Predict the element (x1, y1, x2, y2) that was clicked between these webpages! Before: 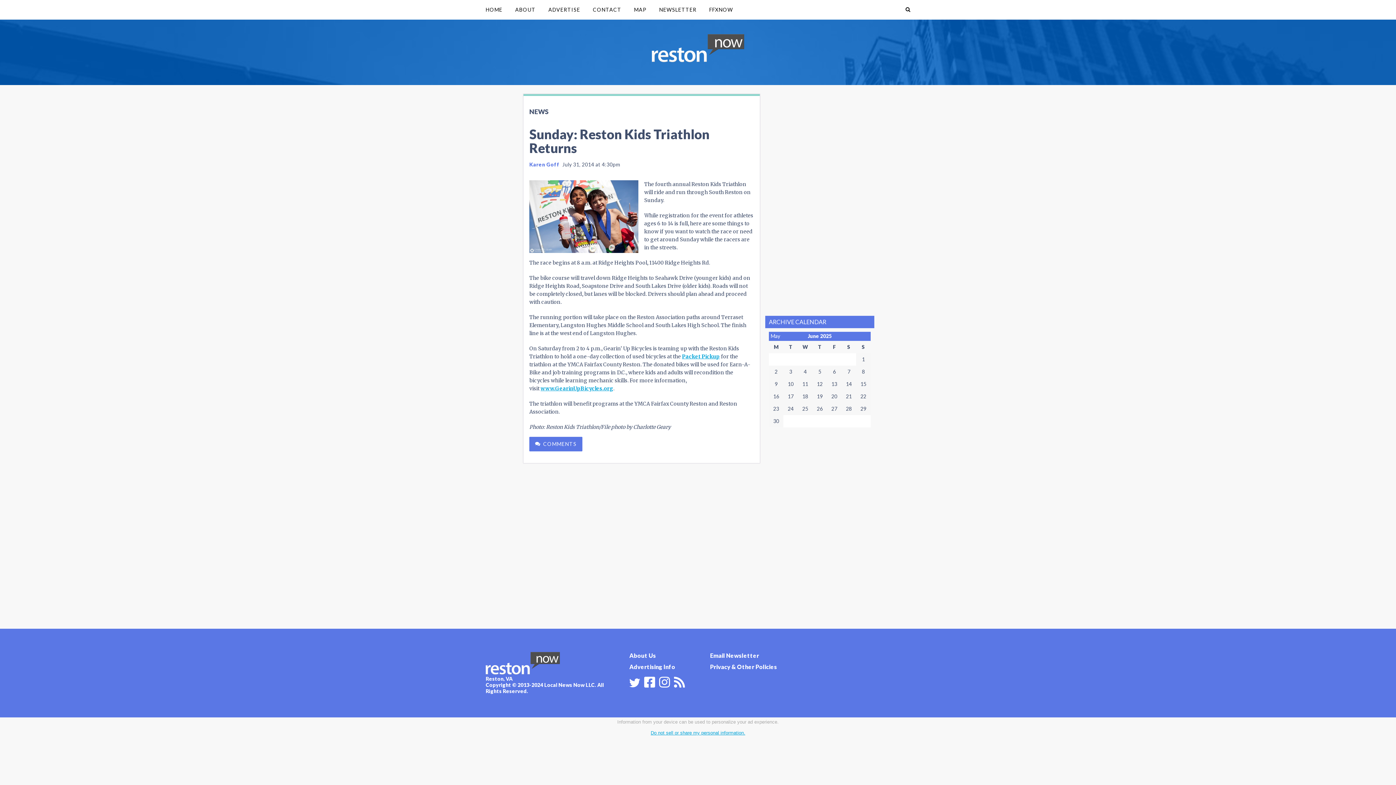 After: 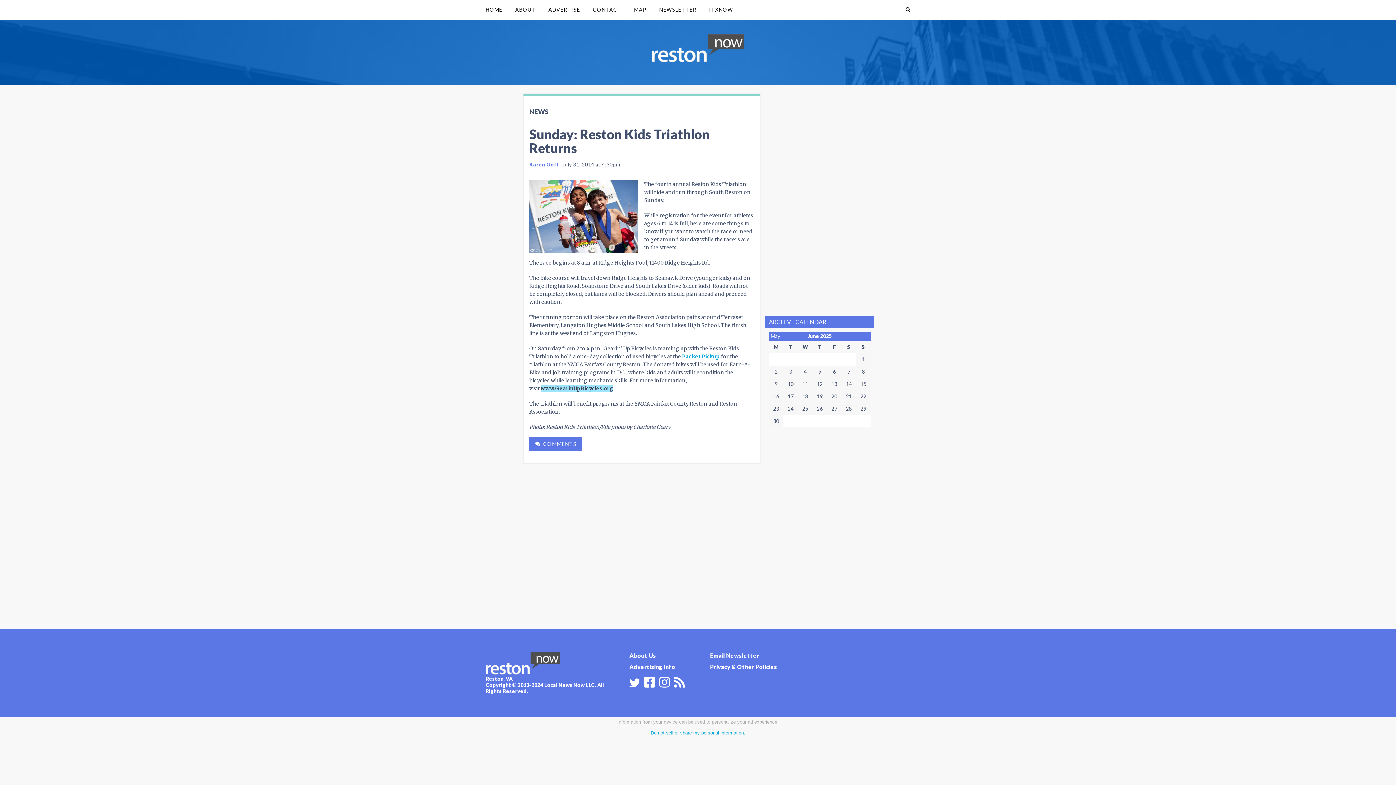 Action: bbox: (540, 385, 613, 392) label: www.GearinUpBicycles.org